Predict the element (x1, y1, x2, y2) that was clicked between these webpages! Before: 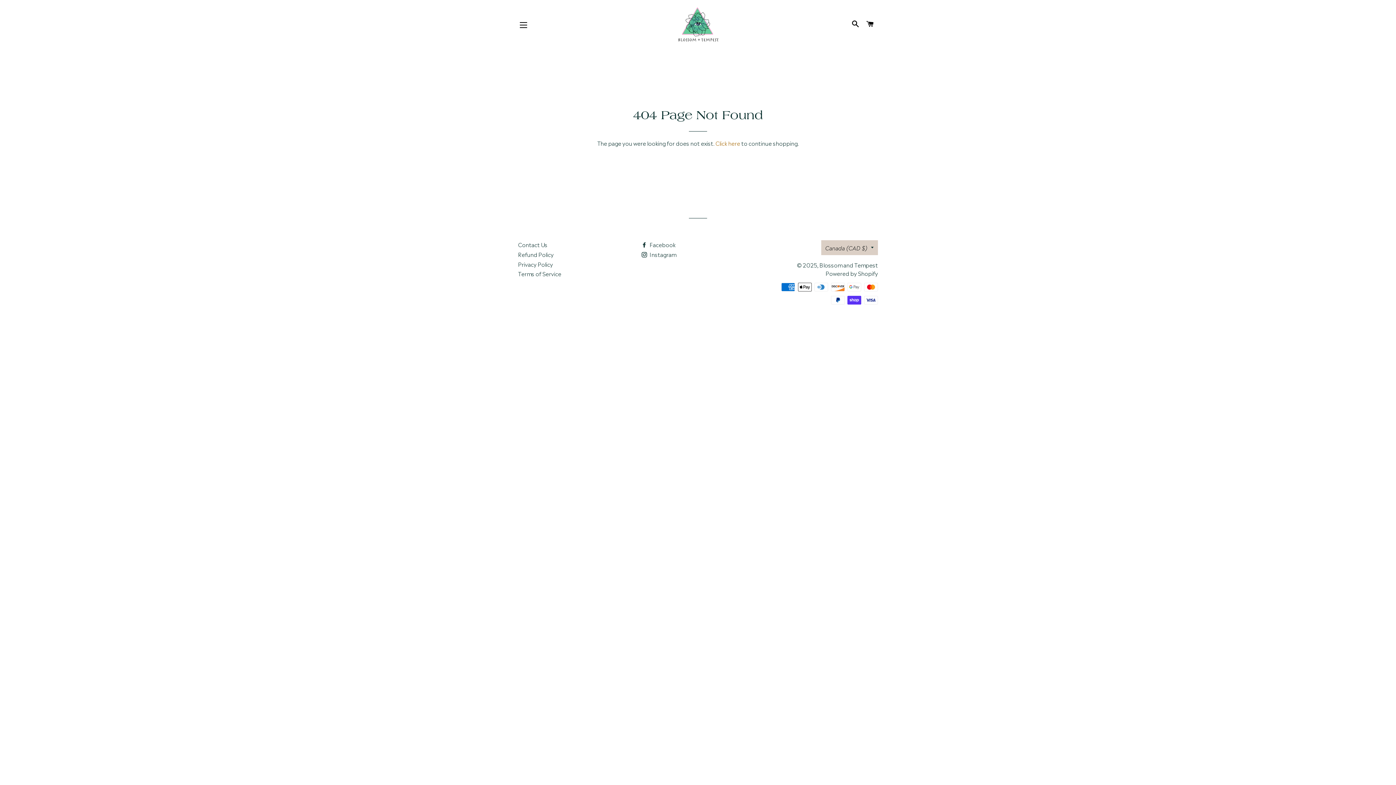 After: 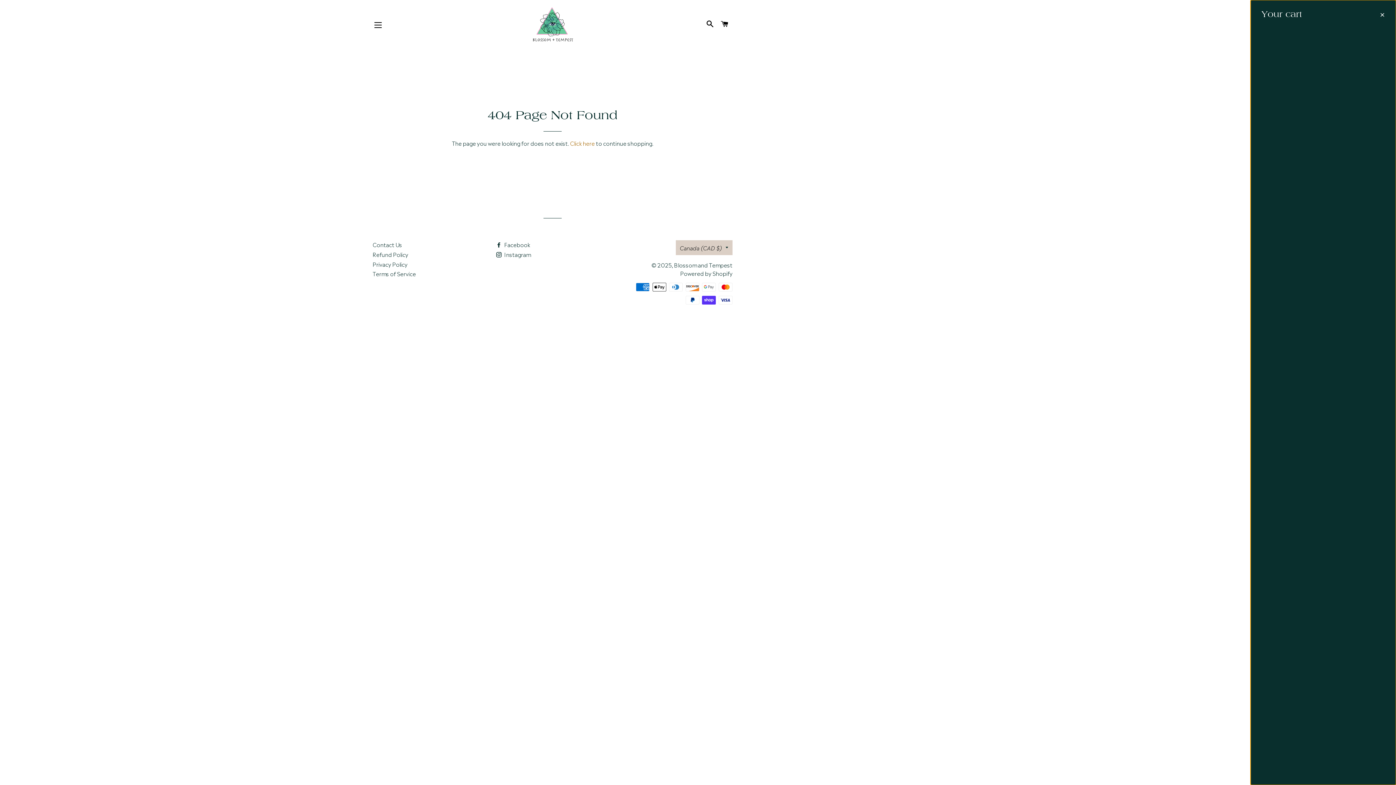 Action: label: CART bbox: (863, 13, 877, 35)